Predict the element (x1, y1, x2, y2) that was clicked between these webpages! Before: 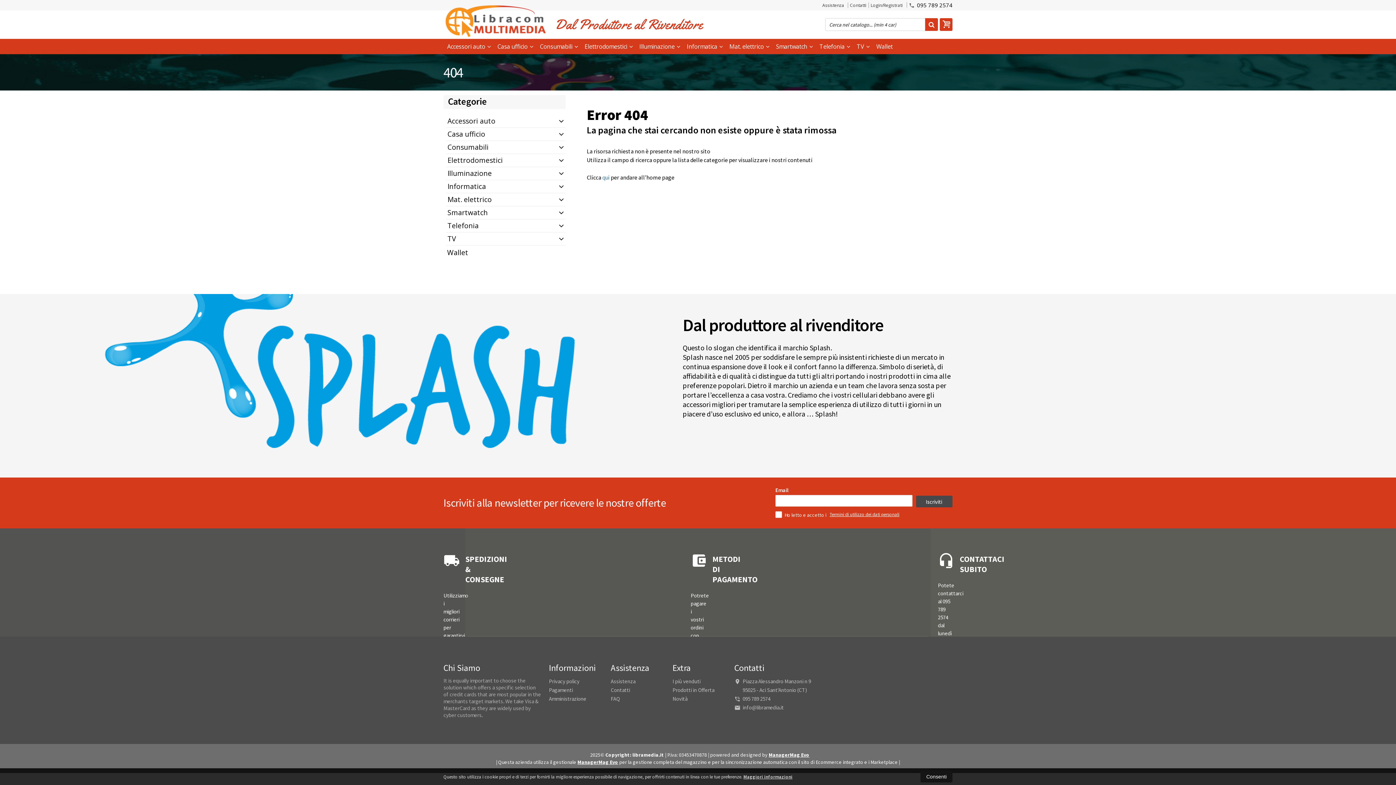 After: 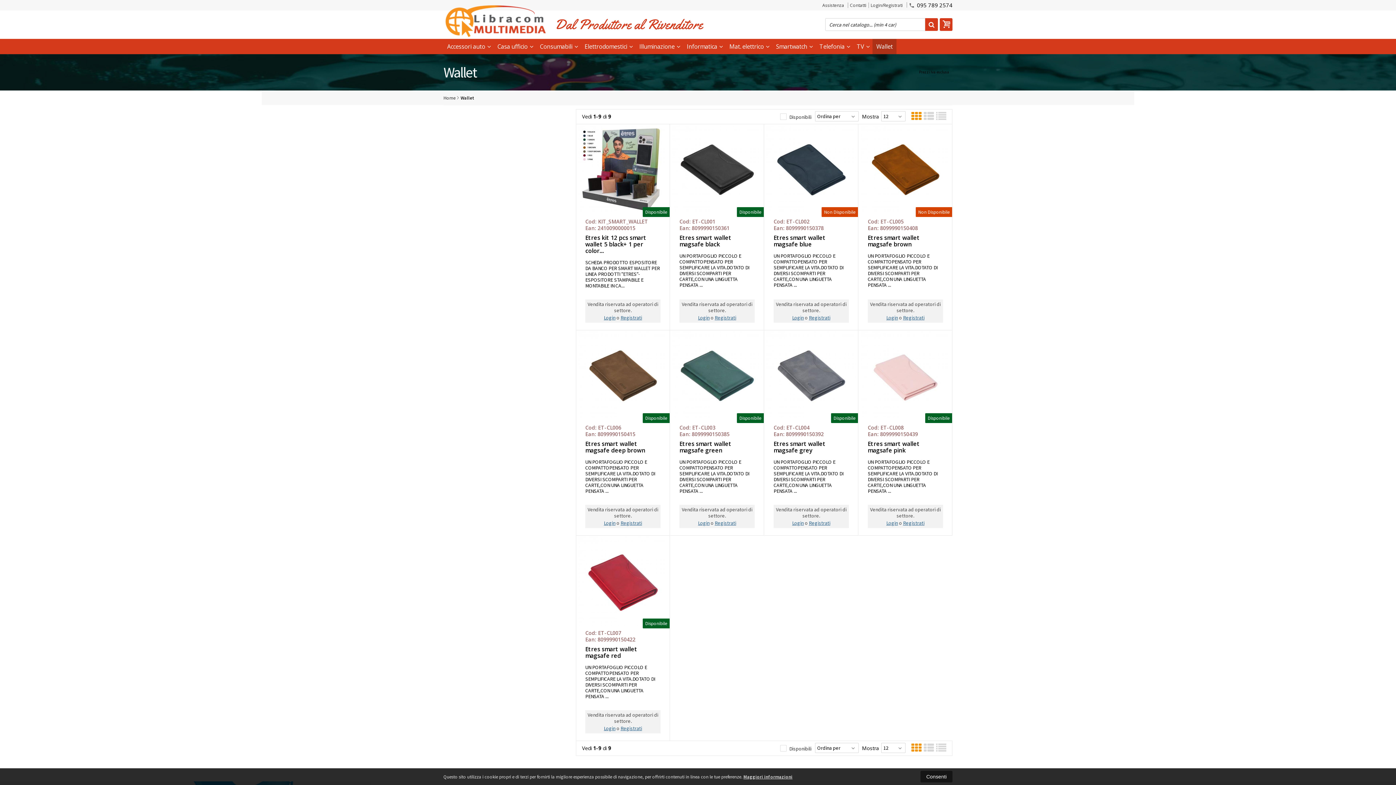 Action: label: Wallet bbox: (443, 245, 565, 258)